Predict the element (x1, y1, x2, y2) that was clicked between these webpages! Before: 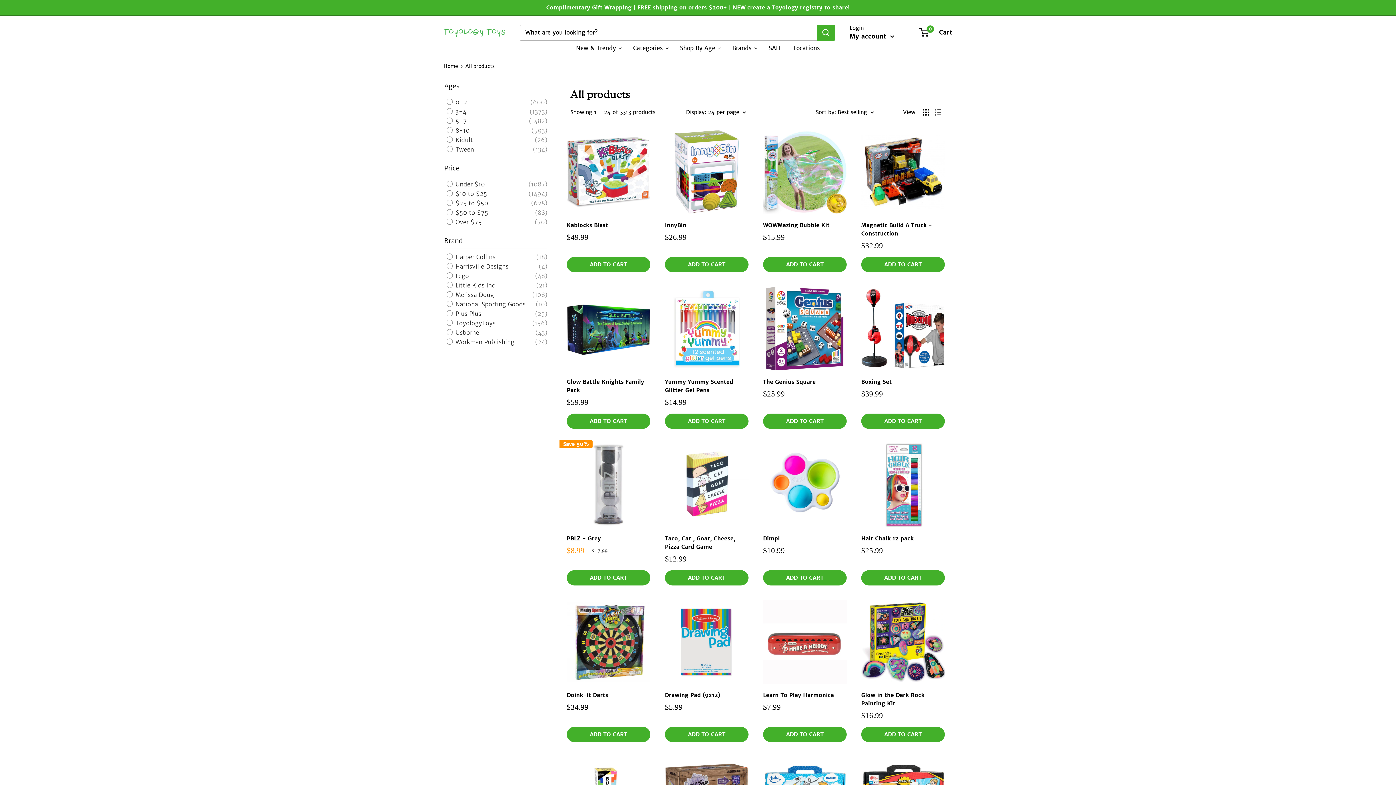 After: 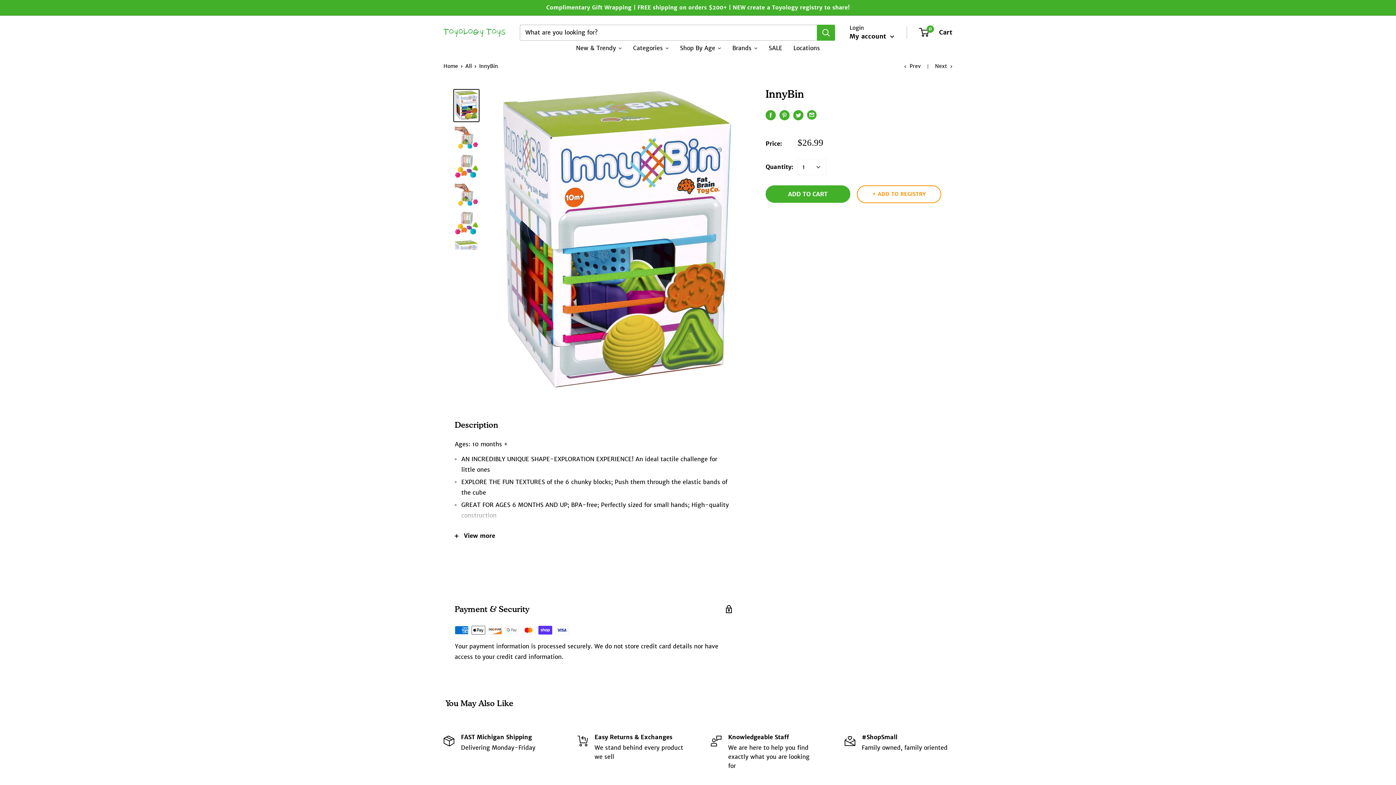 Action: bbox: (665, 221, 748, 229) label: InnyBin